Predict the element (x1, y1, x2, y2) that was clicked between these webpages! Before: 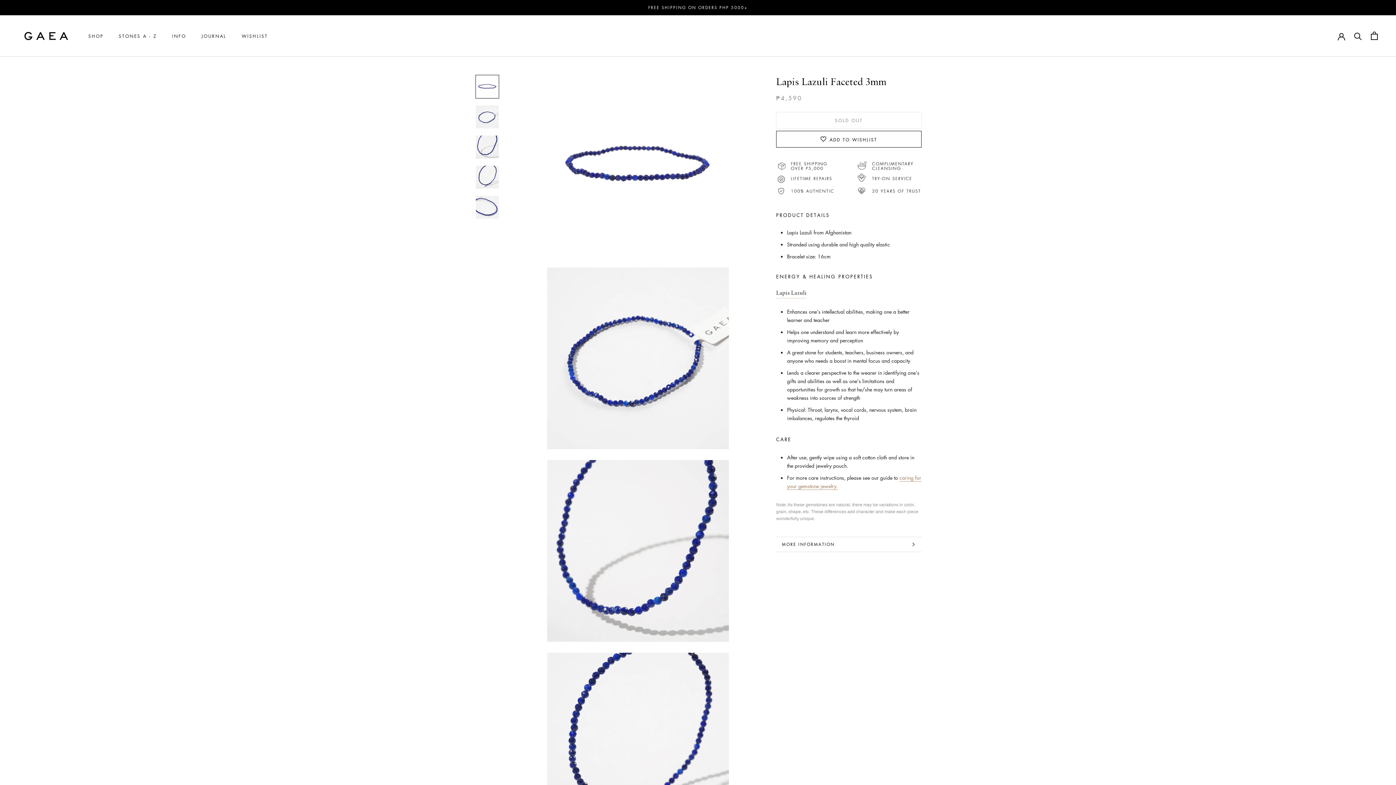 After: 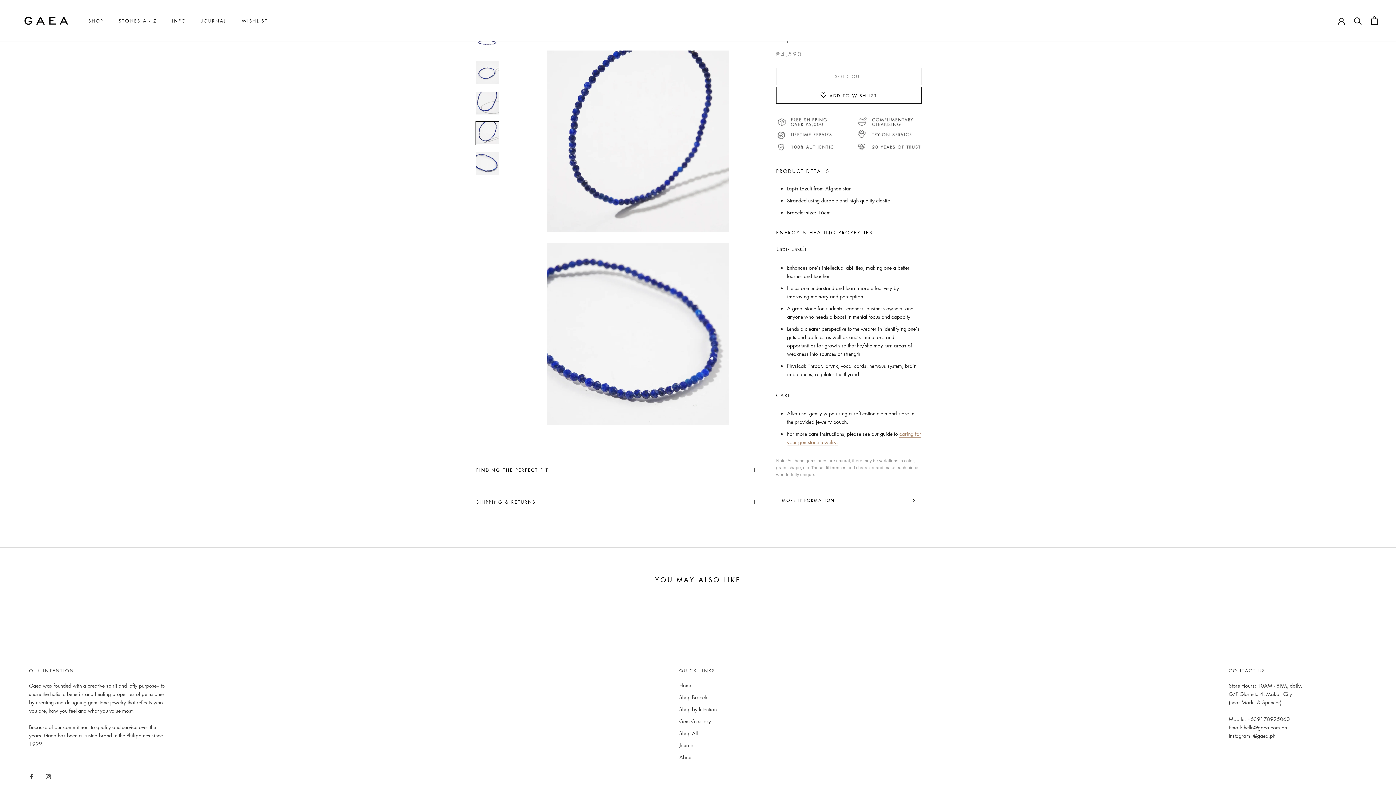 Action: bbox: (475, 165, 499, 188)